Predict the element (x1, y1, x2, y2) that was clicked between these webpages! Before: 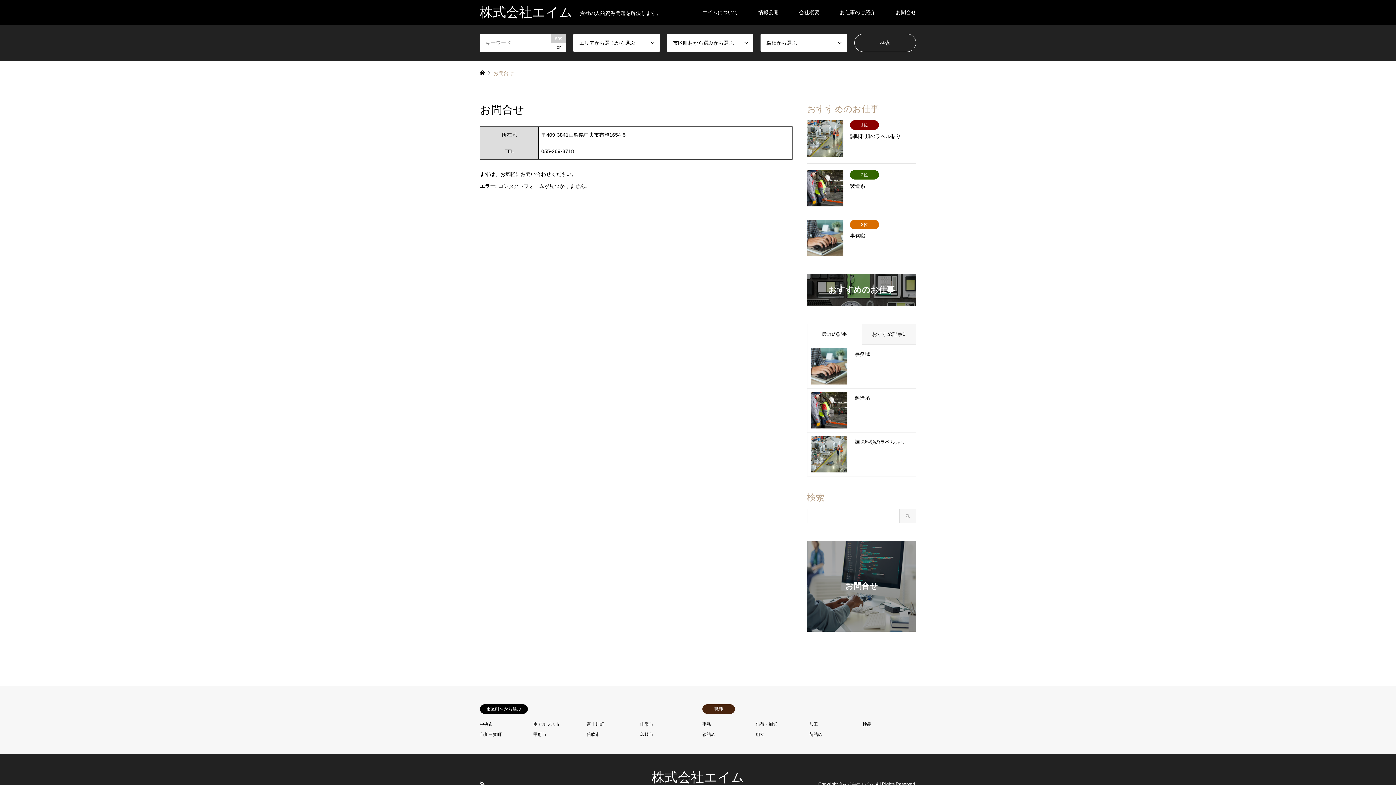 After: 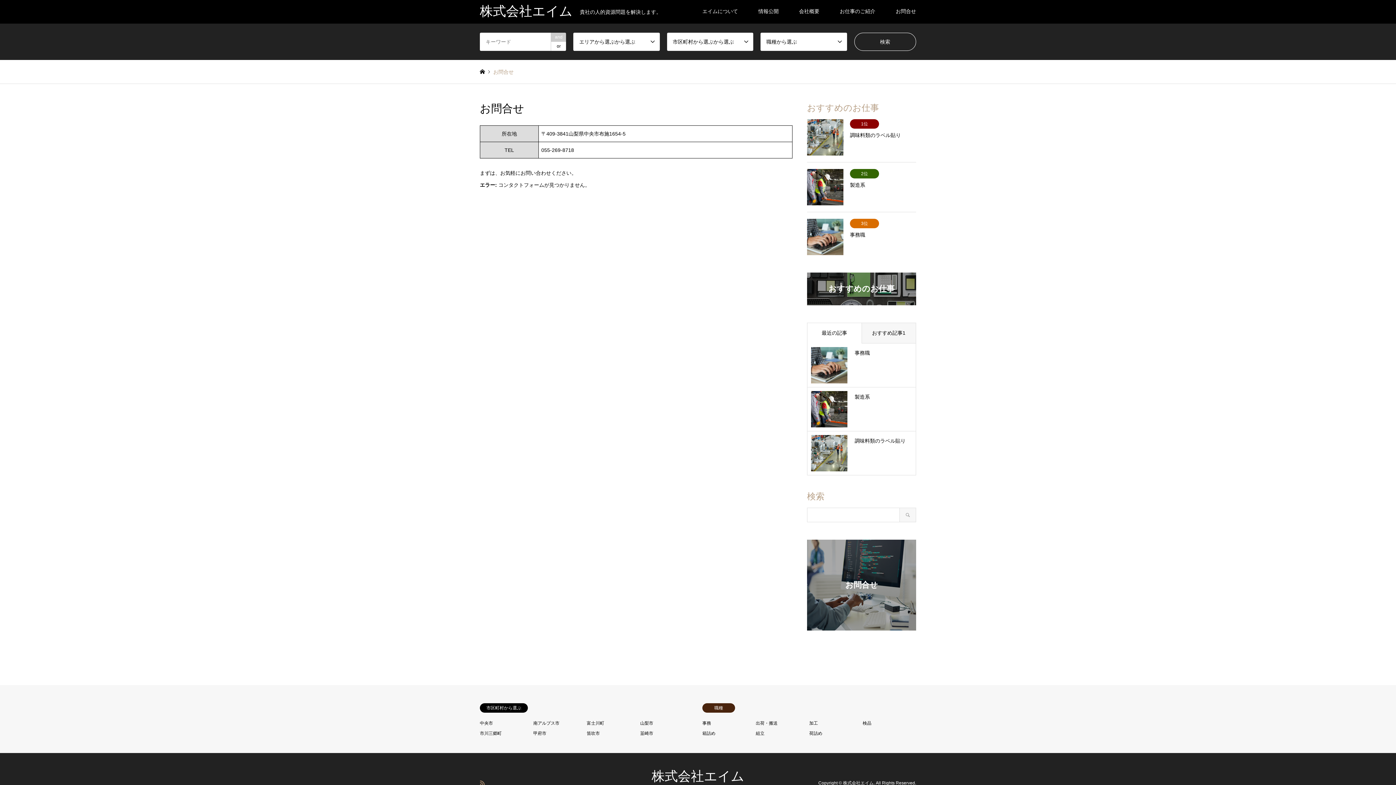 Action: bbox: (480, 781, 485, 786) label: RSS